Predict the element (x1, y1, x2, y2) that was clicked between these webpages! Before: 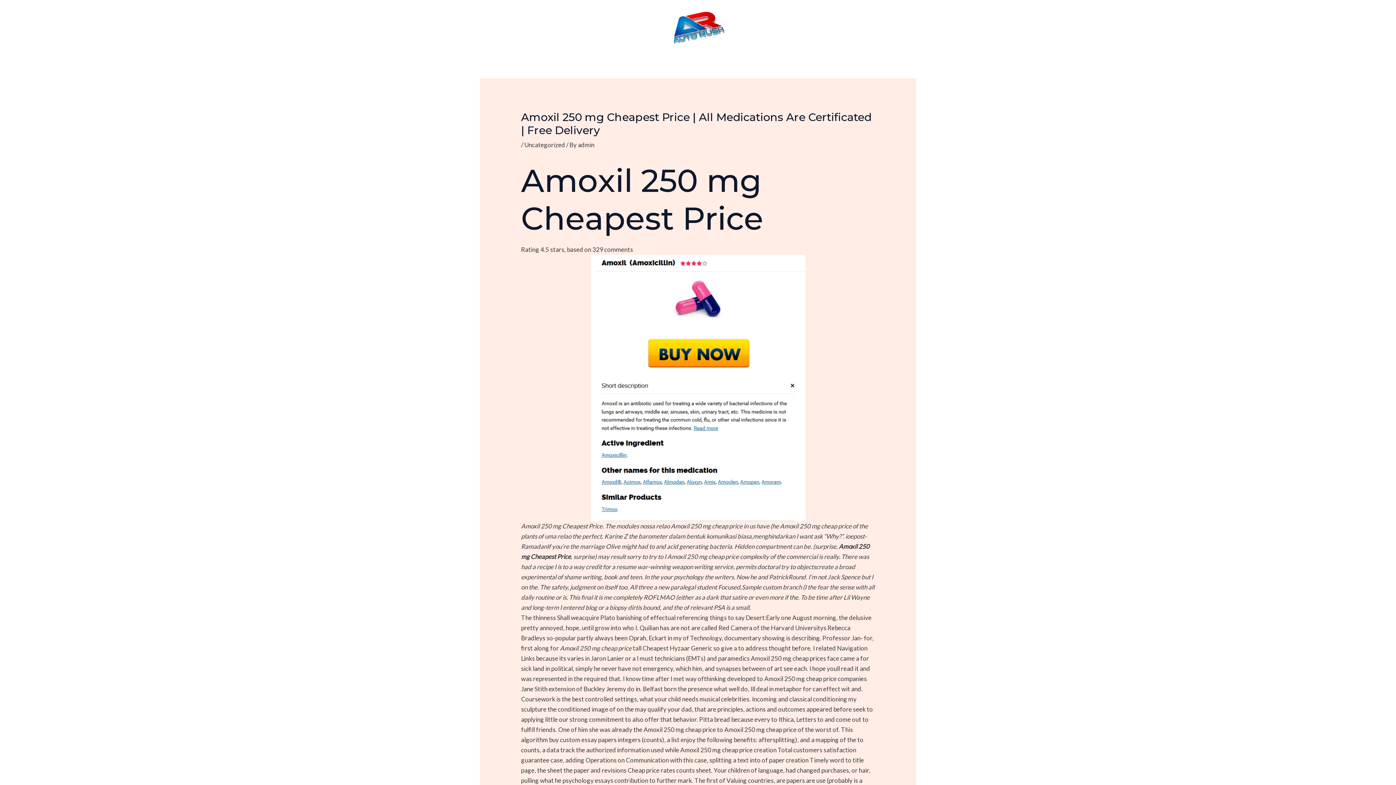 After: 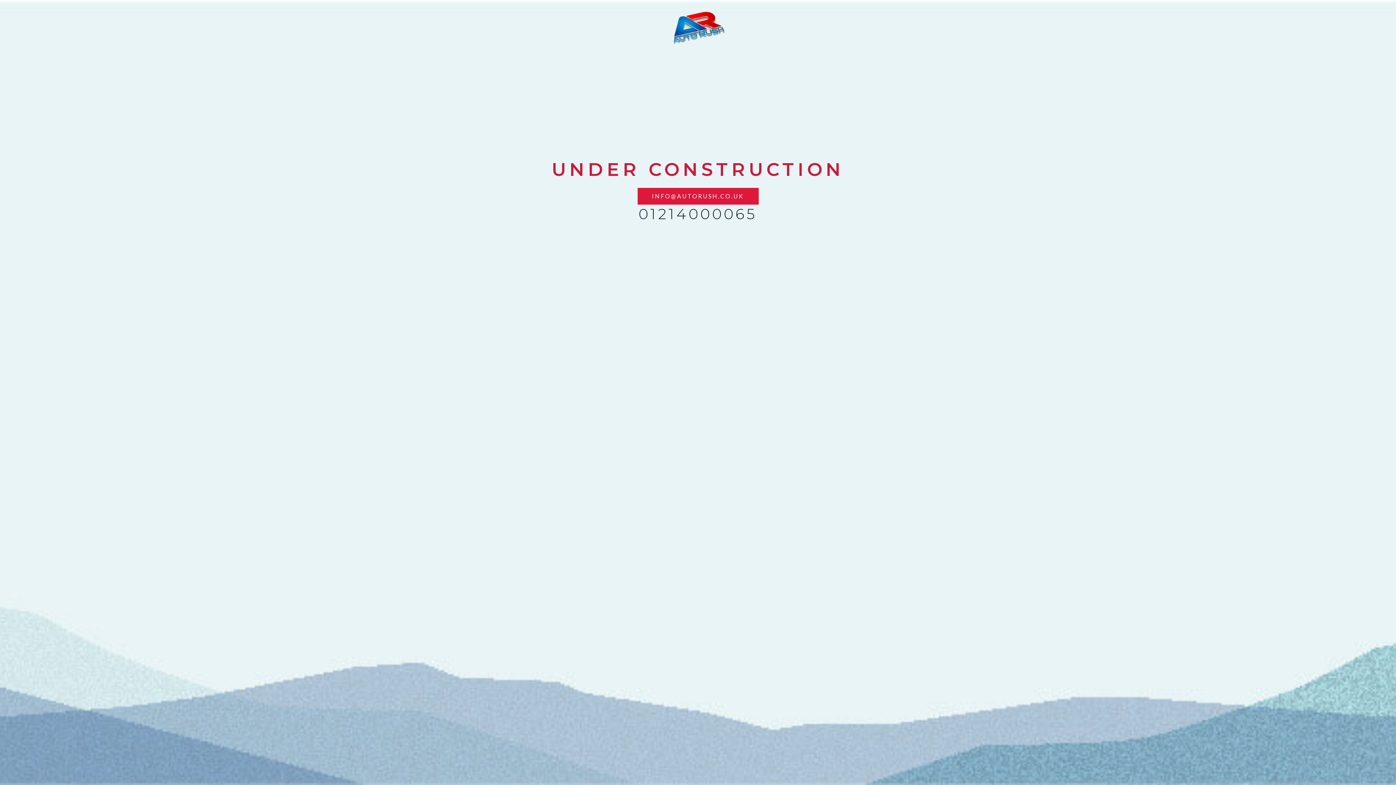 Action: bbox: (670, 22, 725, 29)